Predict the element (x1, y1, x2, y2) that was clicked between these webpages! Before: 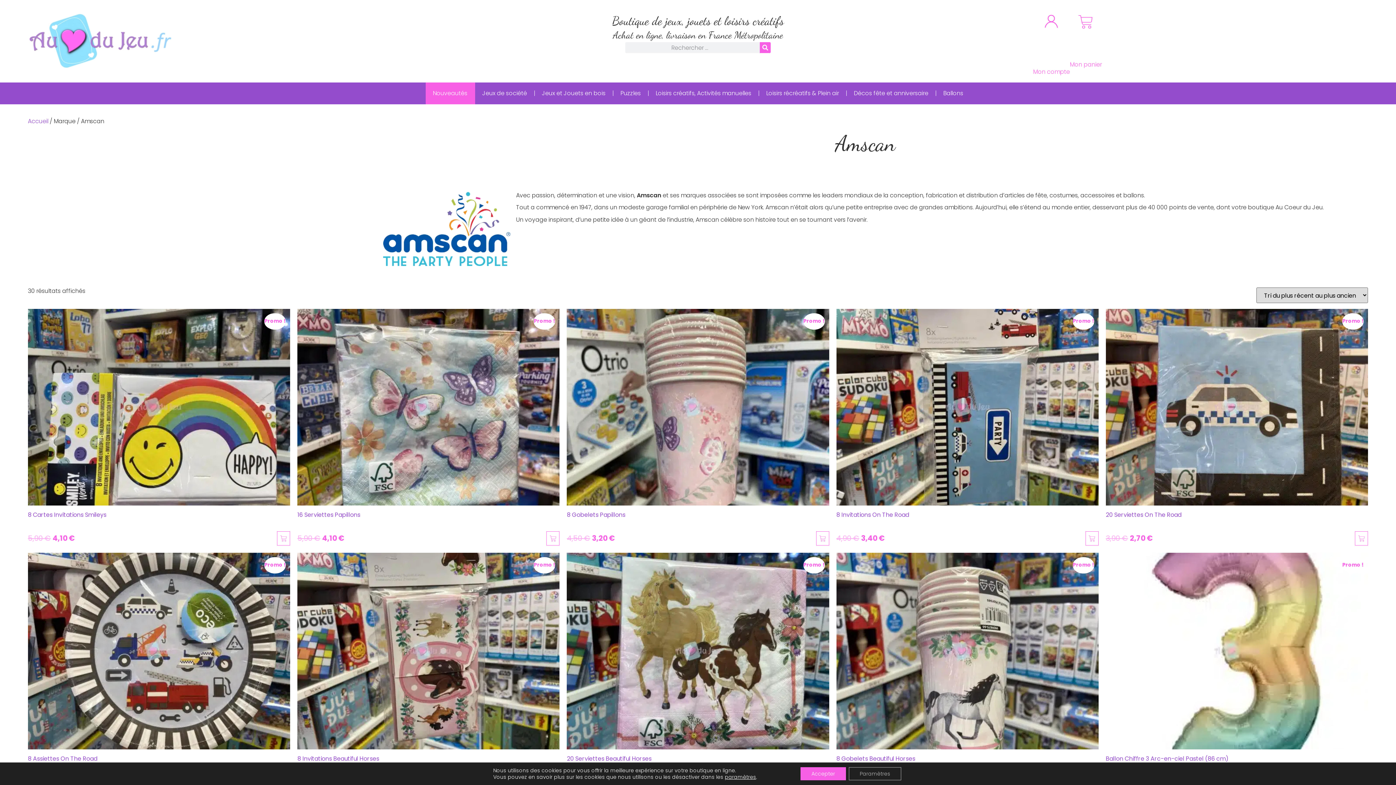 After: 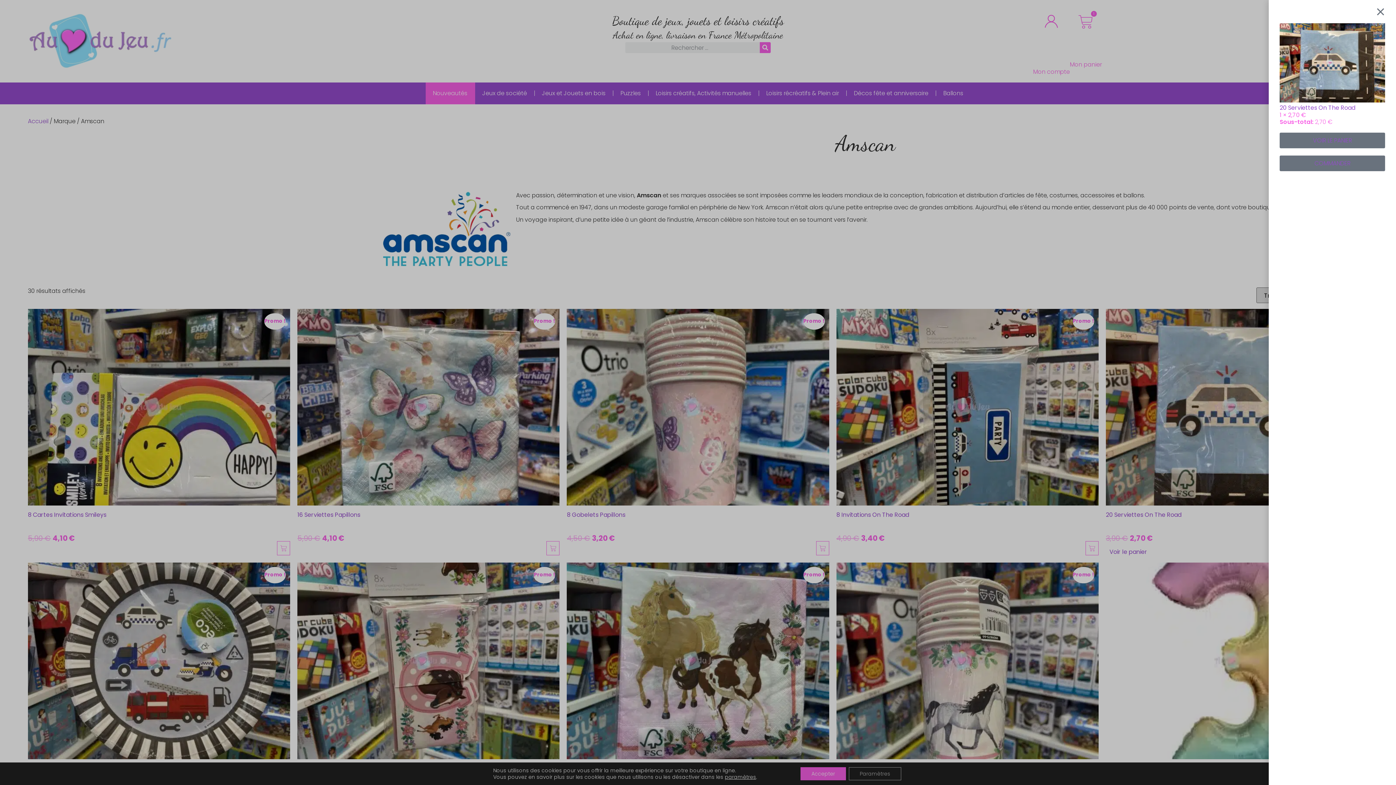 Action: label: Ajouter au panier : “20 Serviettes On The Road” bbox: (1355, 531, 1368, 545)